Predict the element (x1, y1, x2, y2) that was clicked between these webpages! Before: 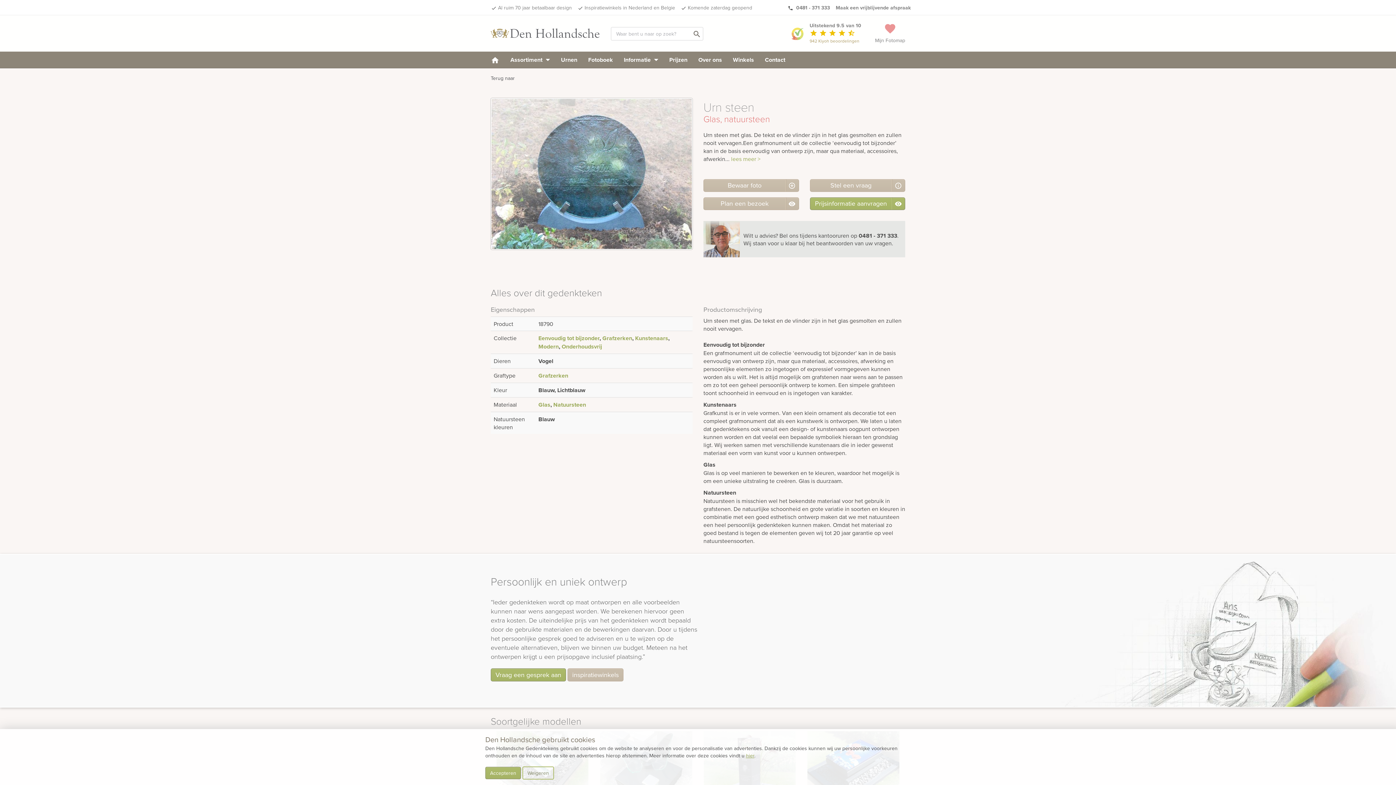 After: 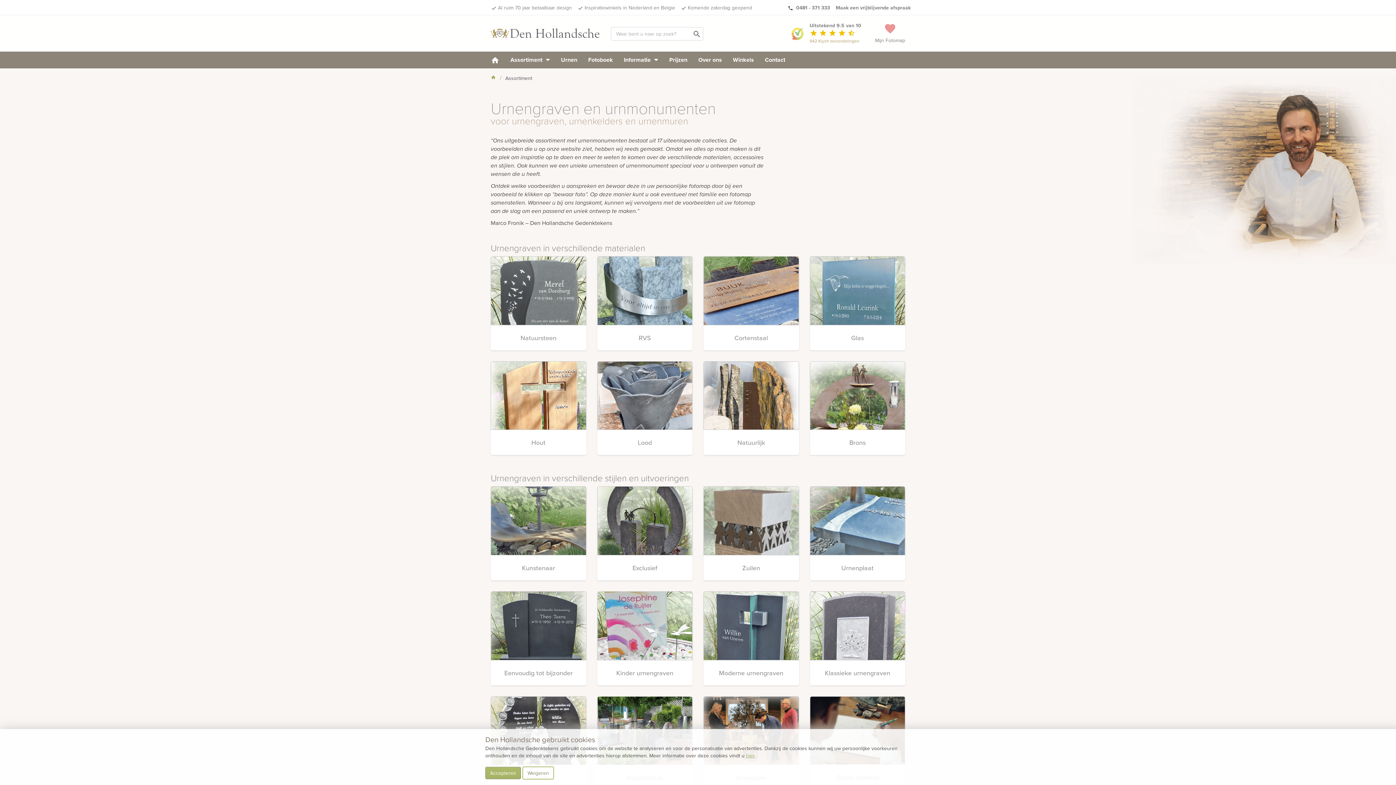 Action: label: Assortiment bbox: (505, 55, 555, 64)